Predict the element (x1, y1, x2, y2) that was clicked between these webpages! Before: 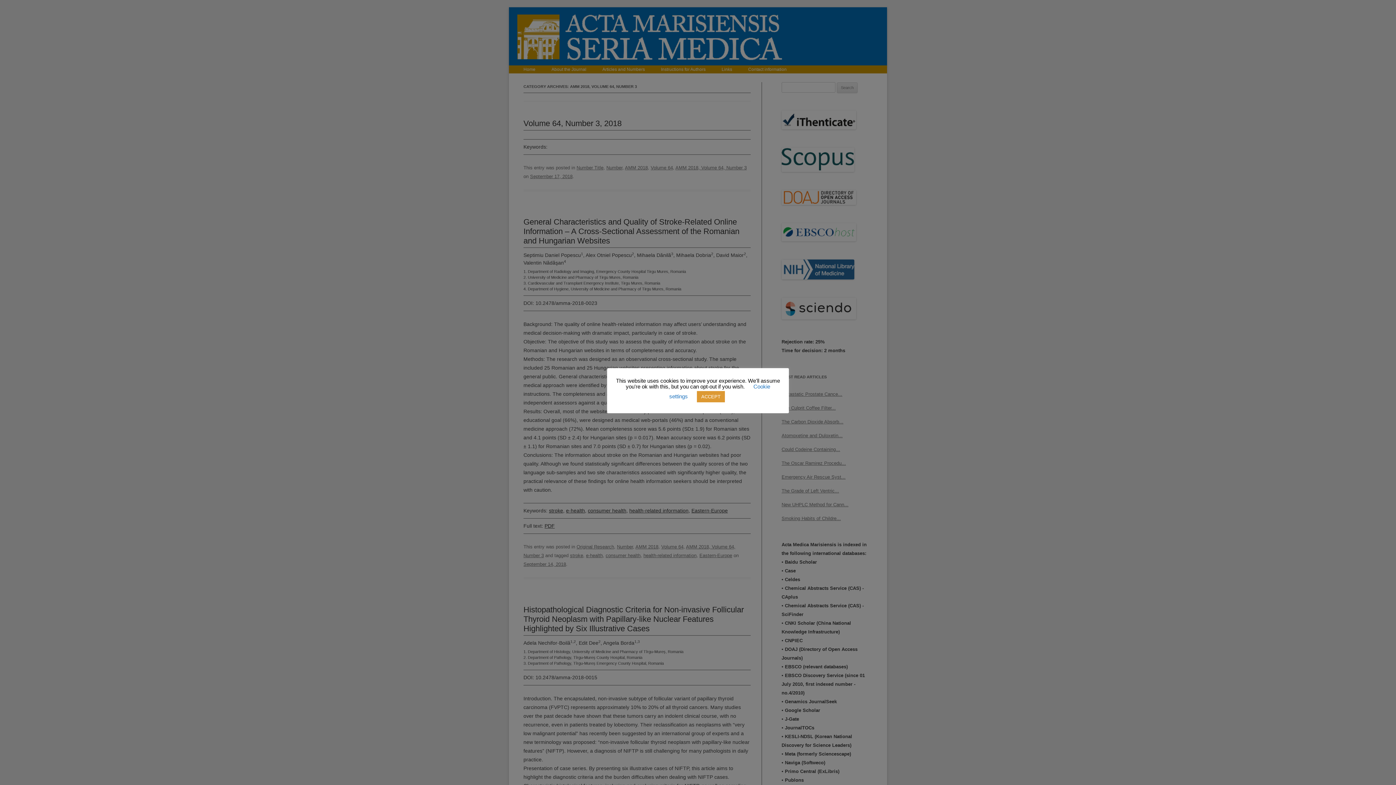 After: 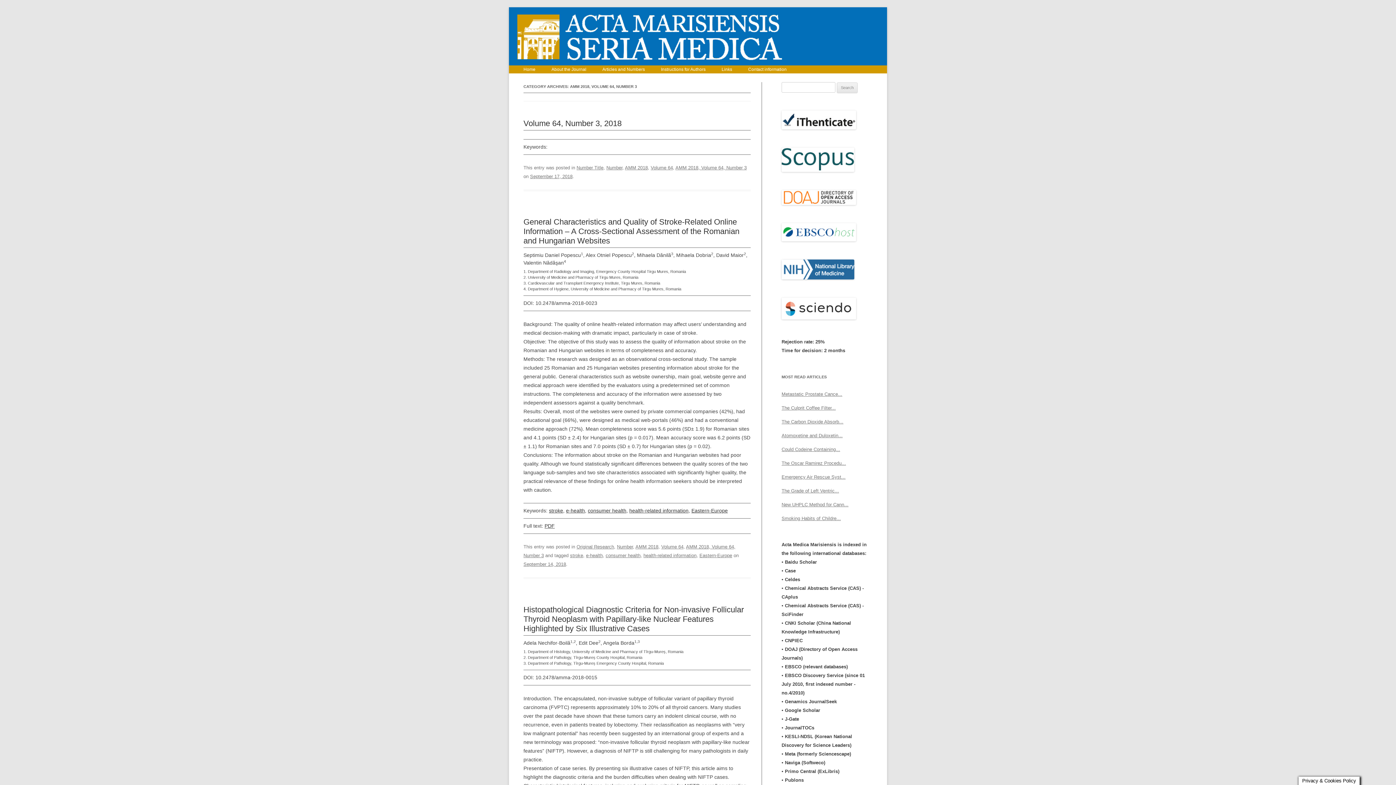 Action: bbox: (697, 391, 725, 402) label: ACCEPT